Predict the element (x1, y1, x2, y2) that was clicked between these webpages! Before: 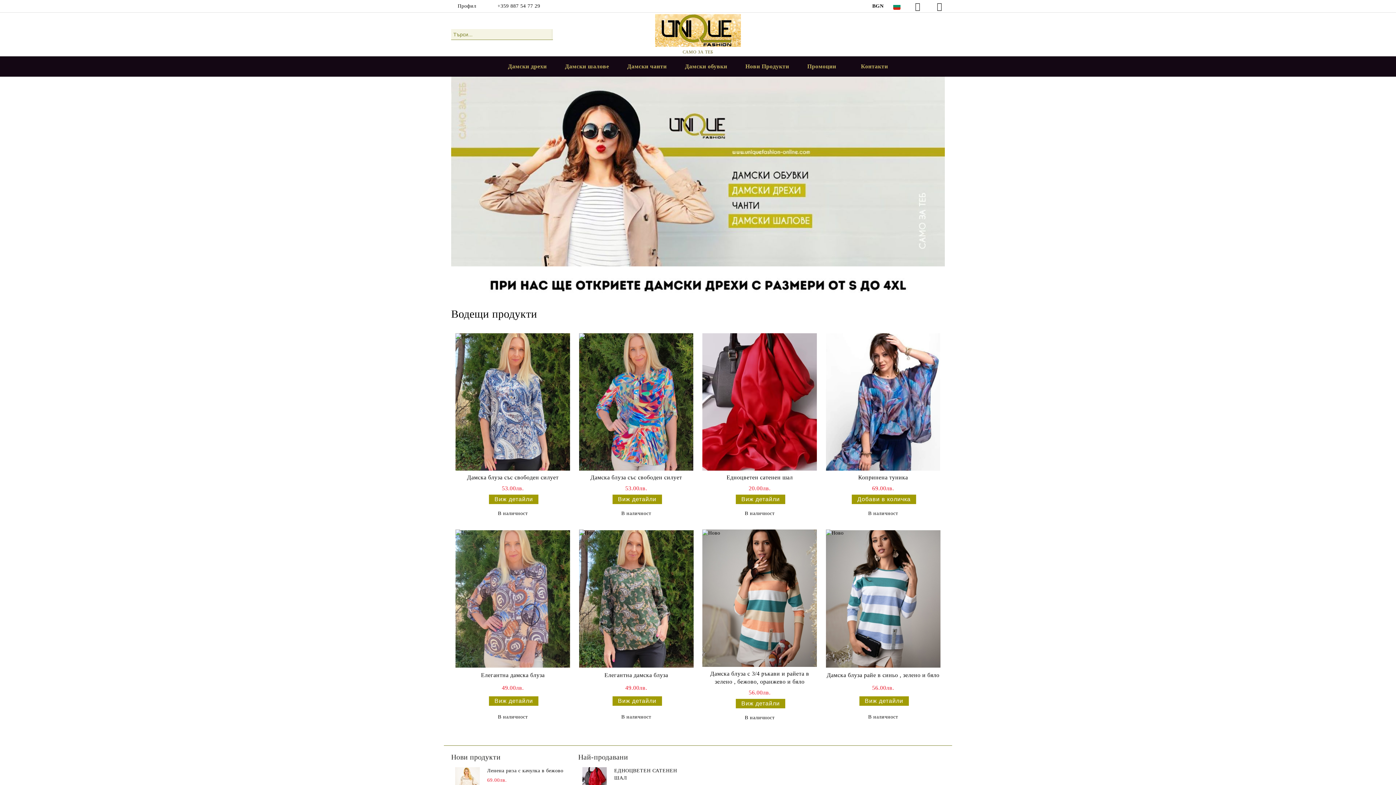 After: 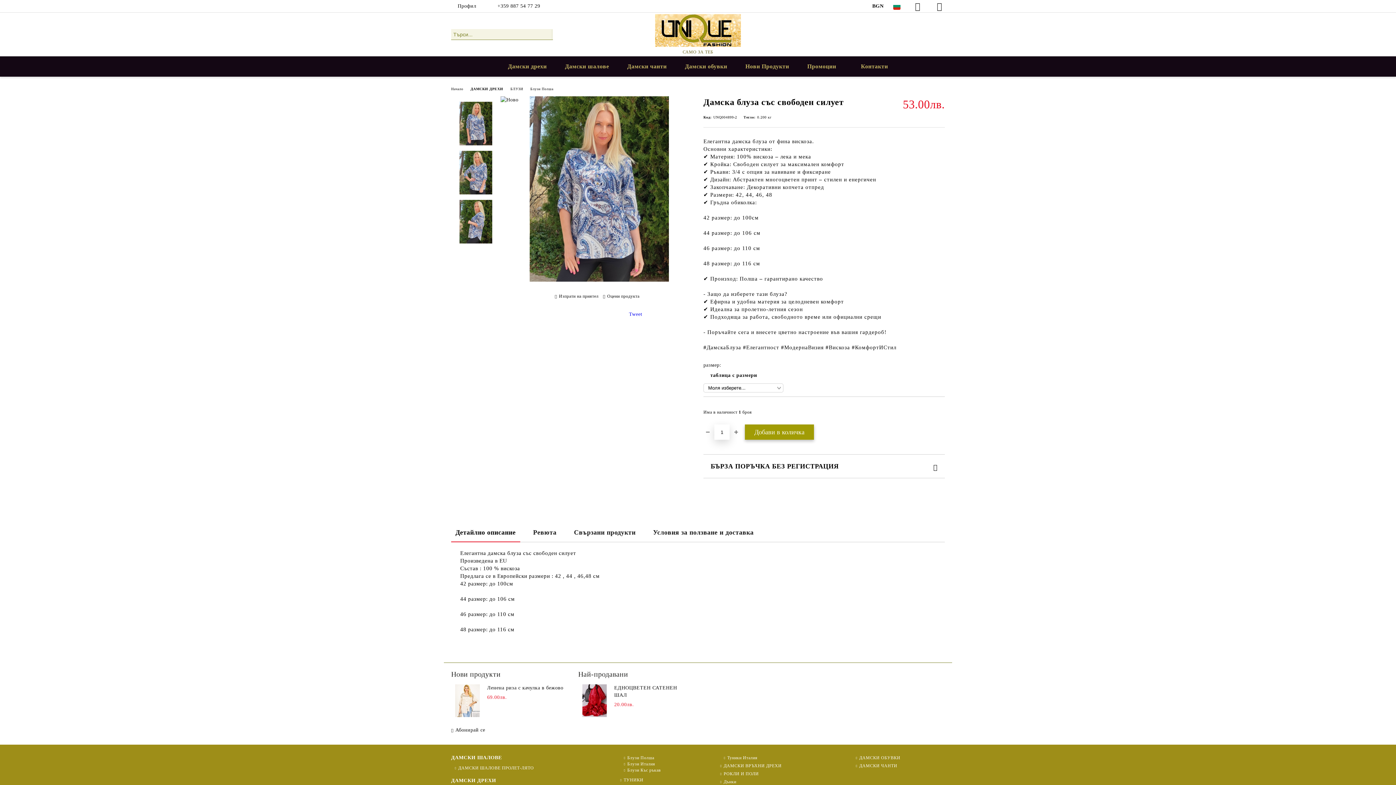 Action: bbox: (455, 333, 570, 470)